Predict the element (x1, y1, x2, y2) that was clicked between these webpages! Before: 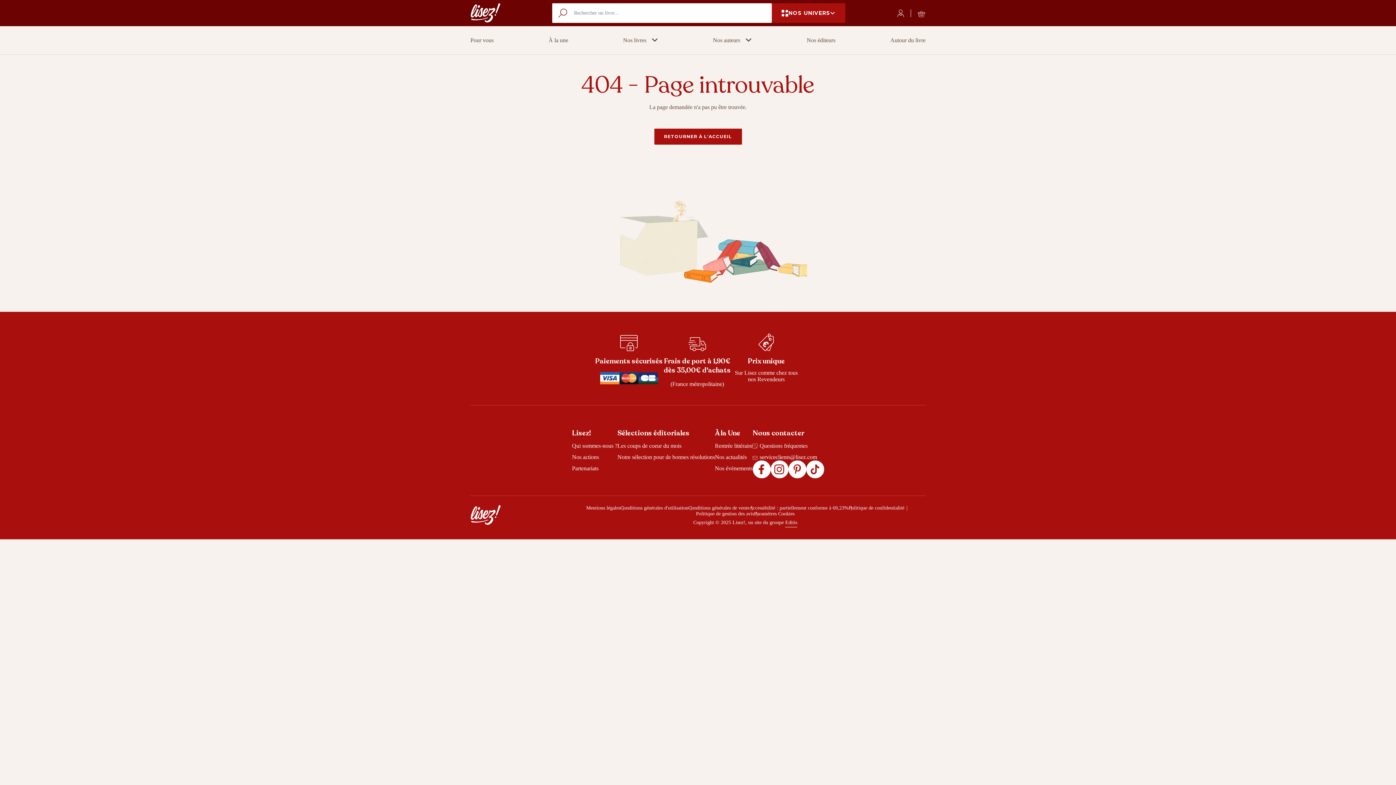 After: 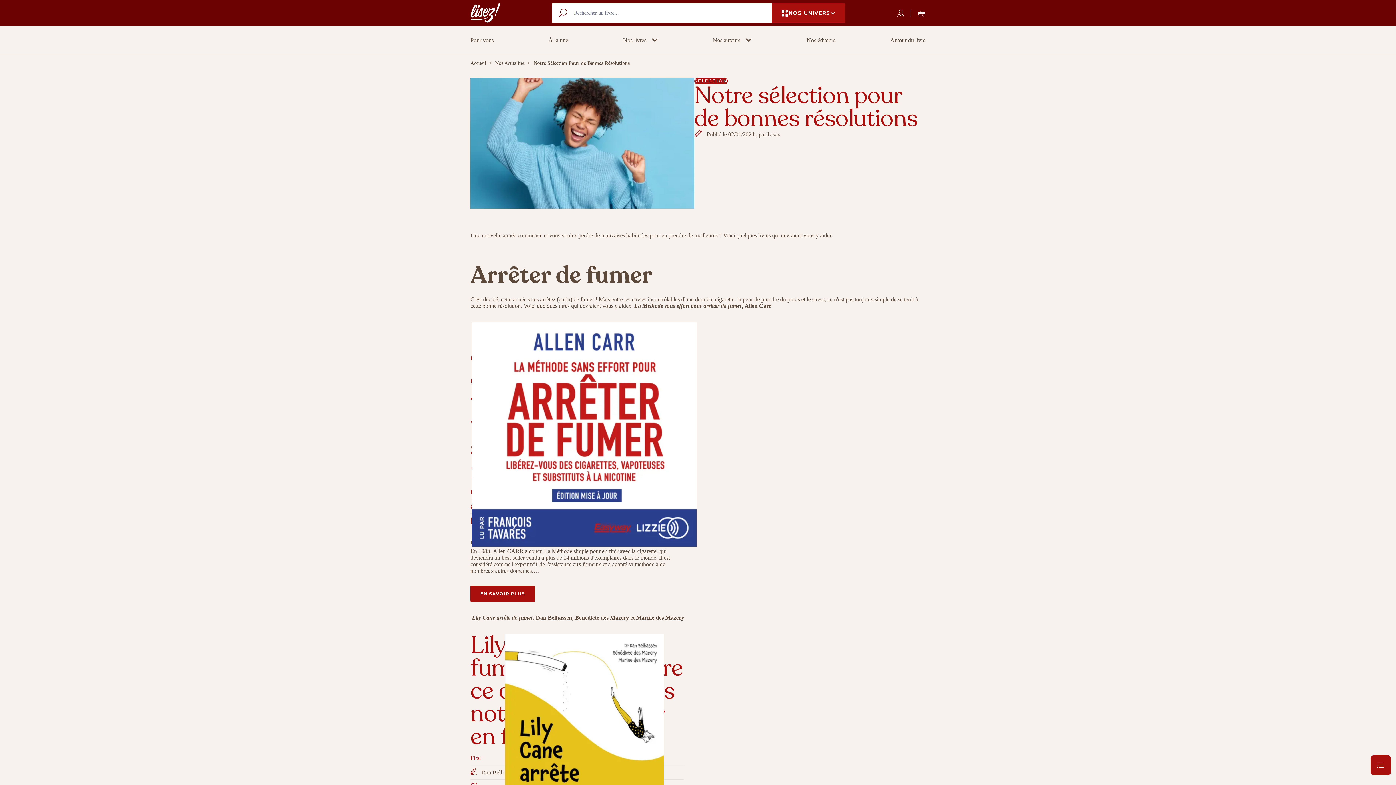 Action: bbox: (617, 454, 715, 460) label: Notre sélection pour de bonnes résolutions